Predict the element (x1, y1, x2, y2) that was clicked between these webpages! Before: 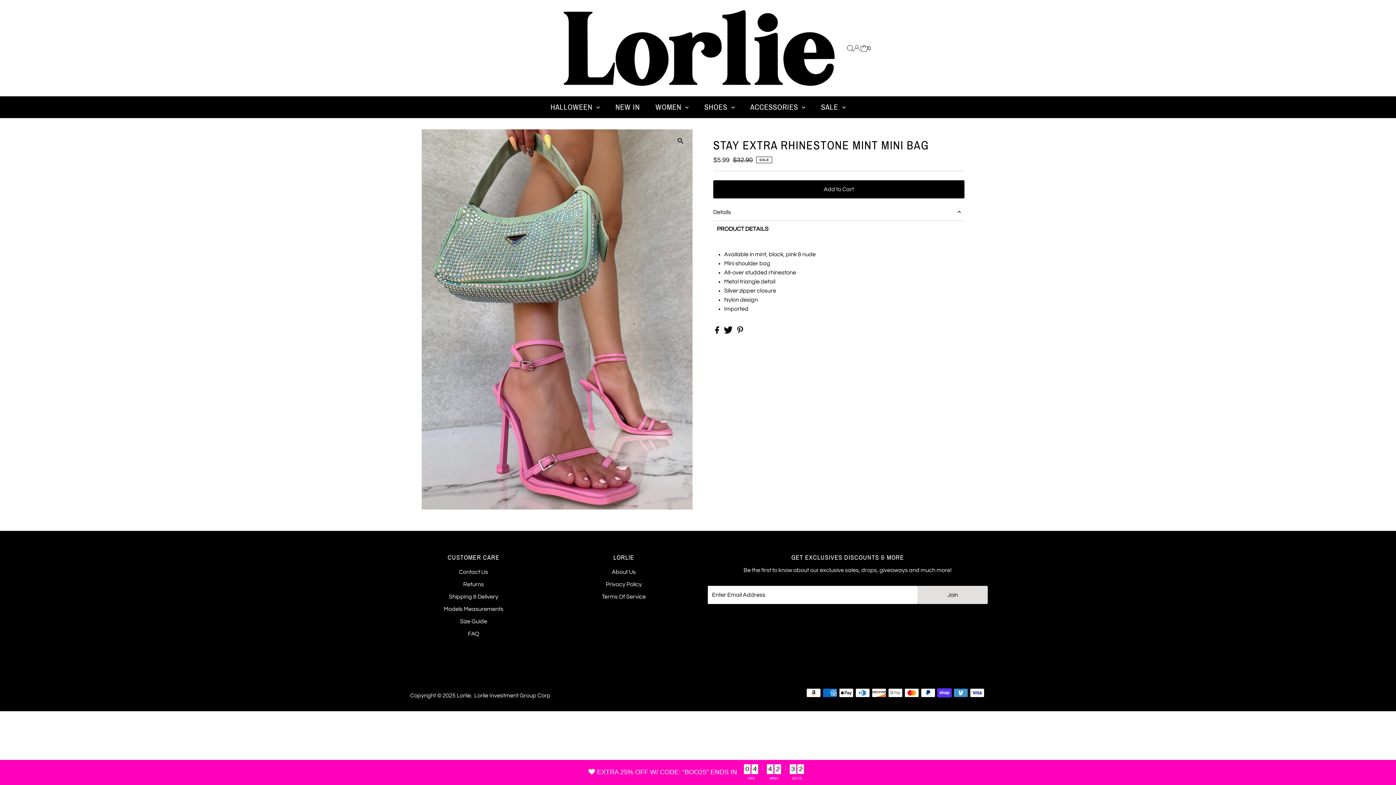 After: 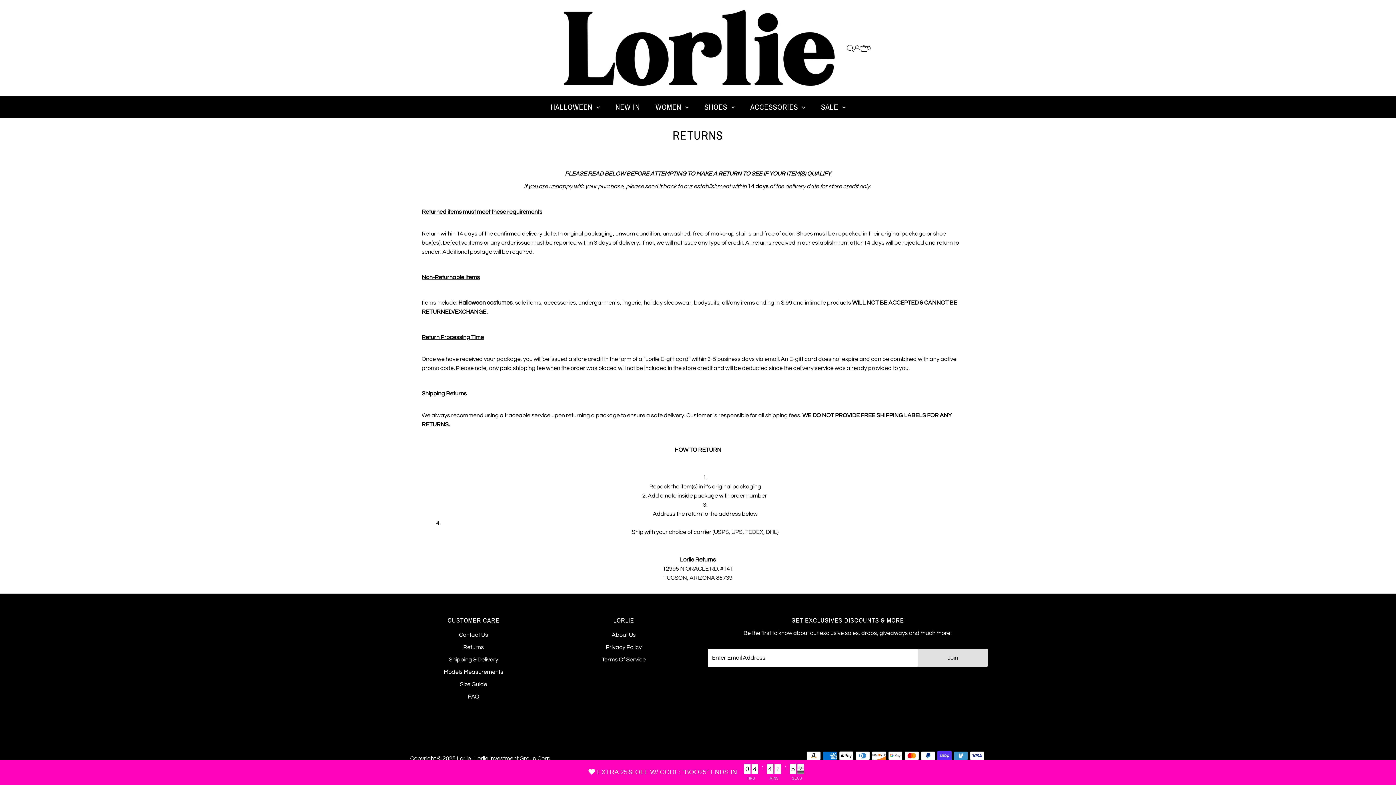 Action: label: Returns bbox: (463, 581, 484, 587)